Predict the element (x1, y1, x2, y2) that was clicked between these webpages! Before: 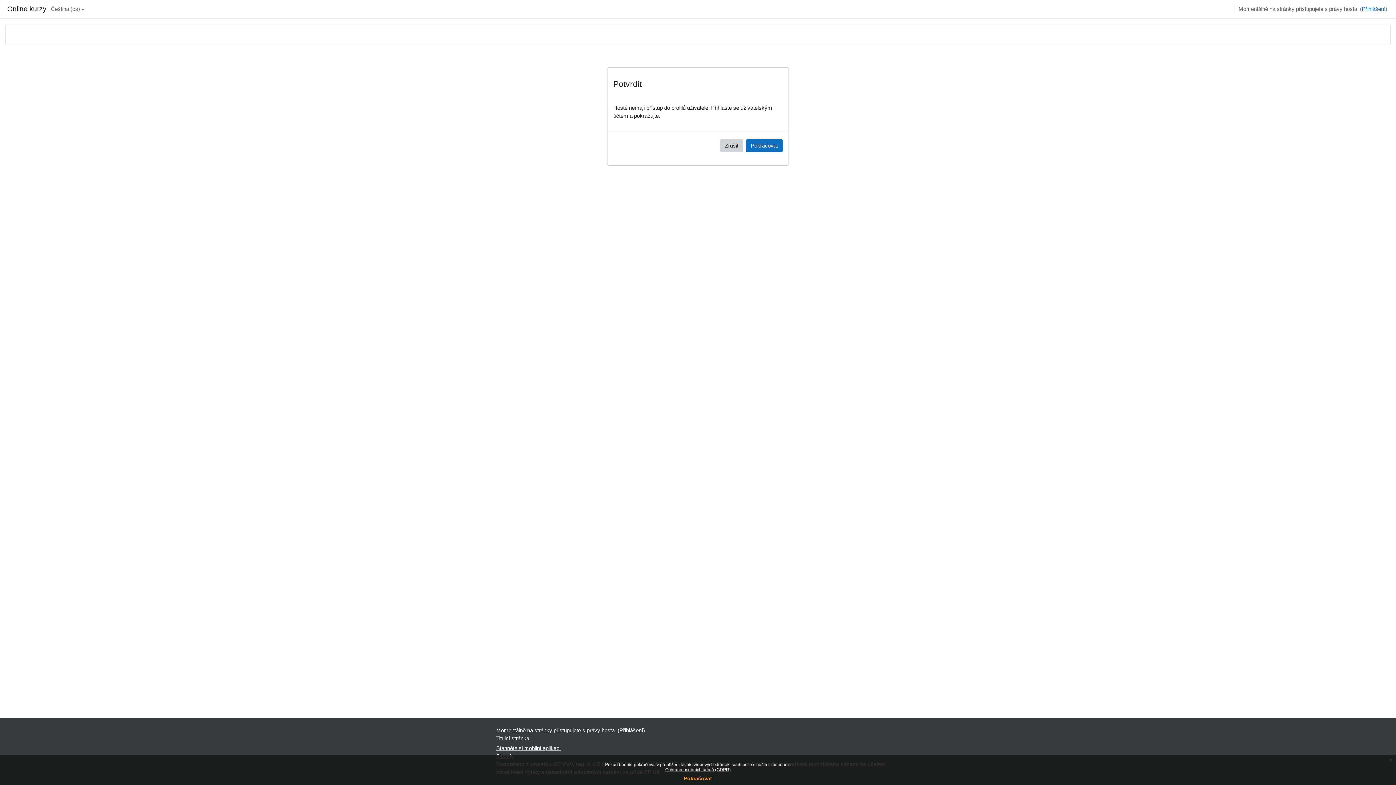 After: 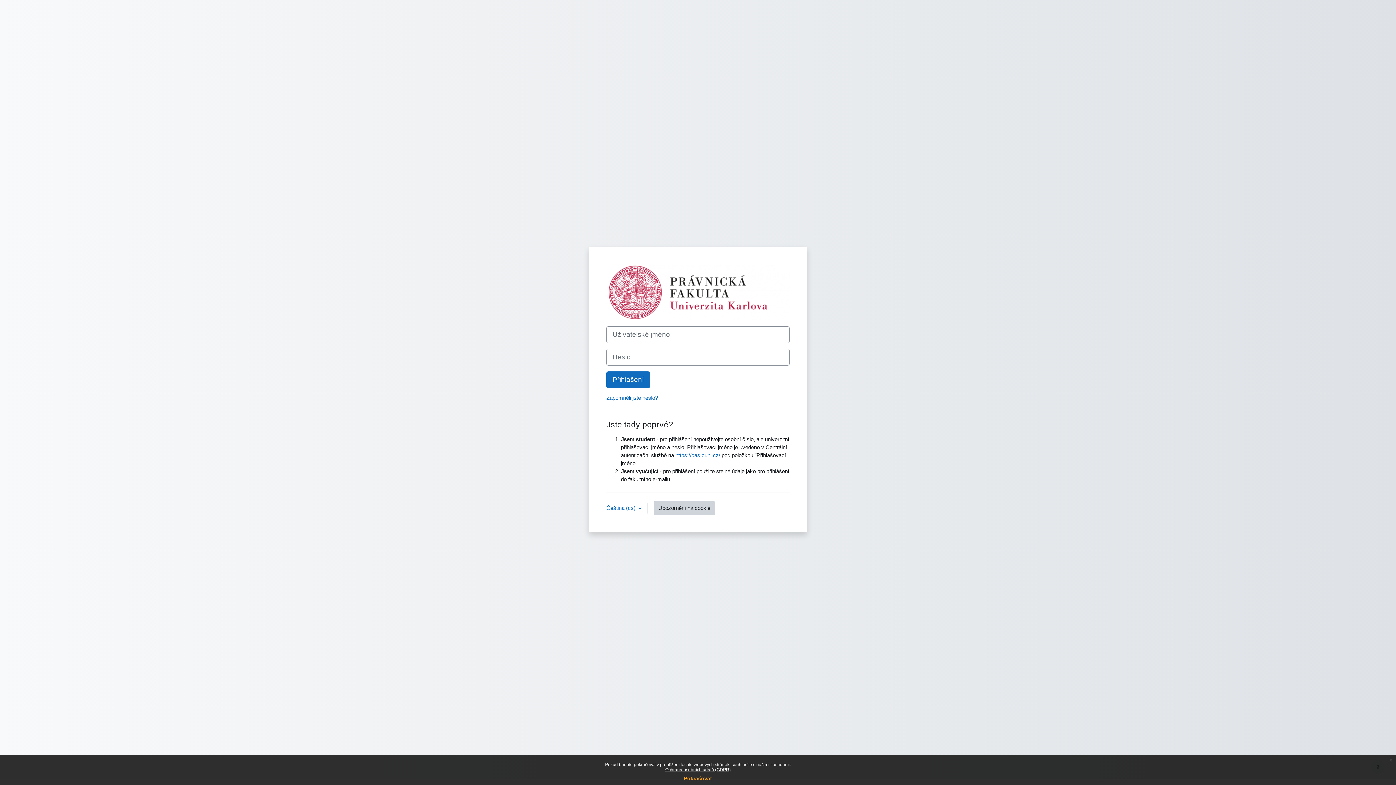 Action: label: Pokračovat bbox: (746, 139, 782, 152)